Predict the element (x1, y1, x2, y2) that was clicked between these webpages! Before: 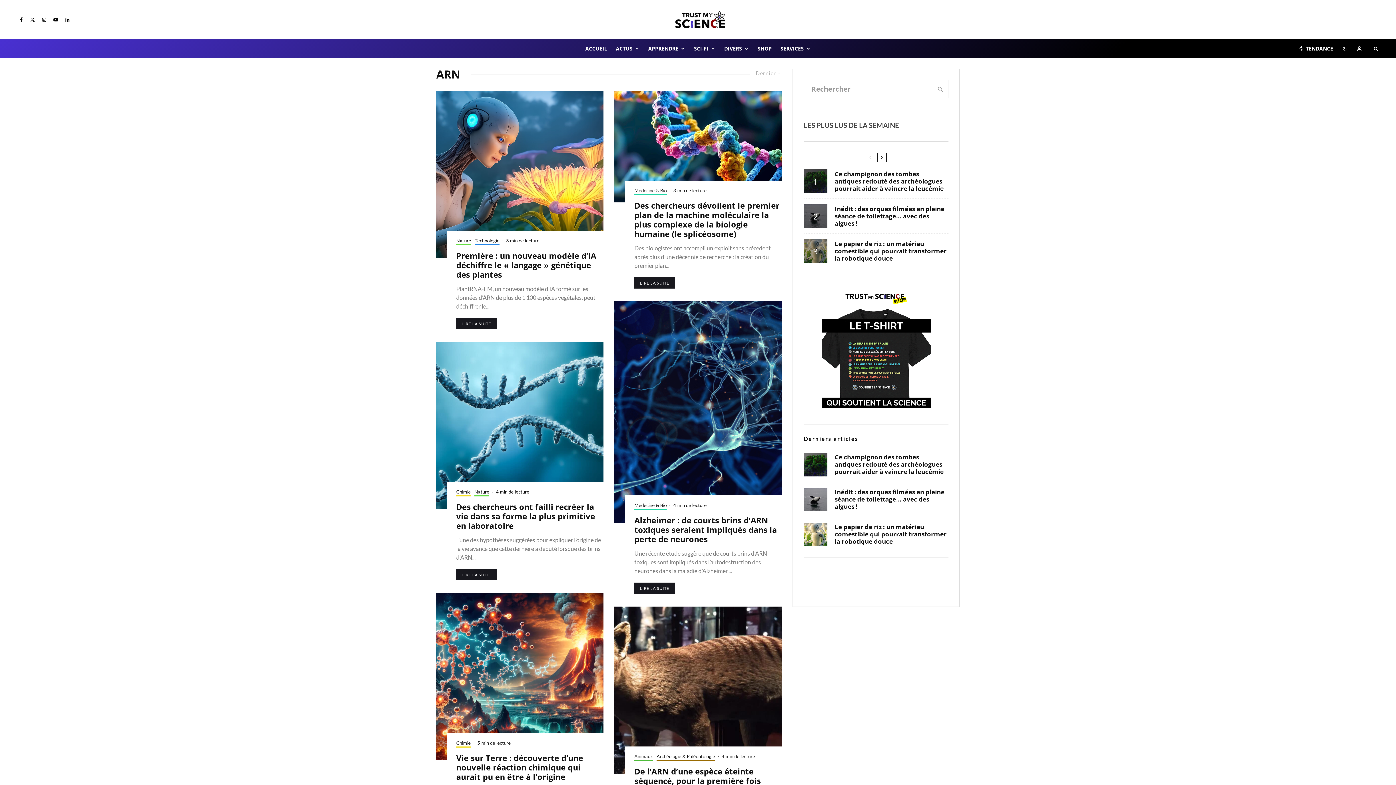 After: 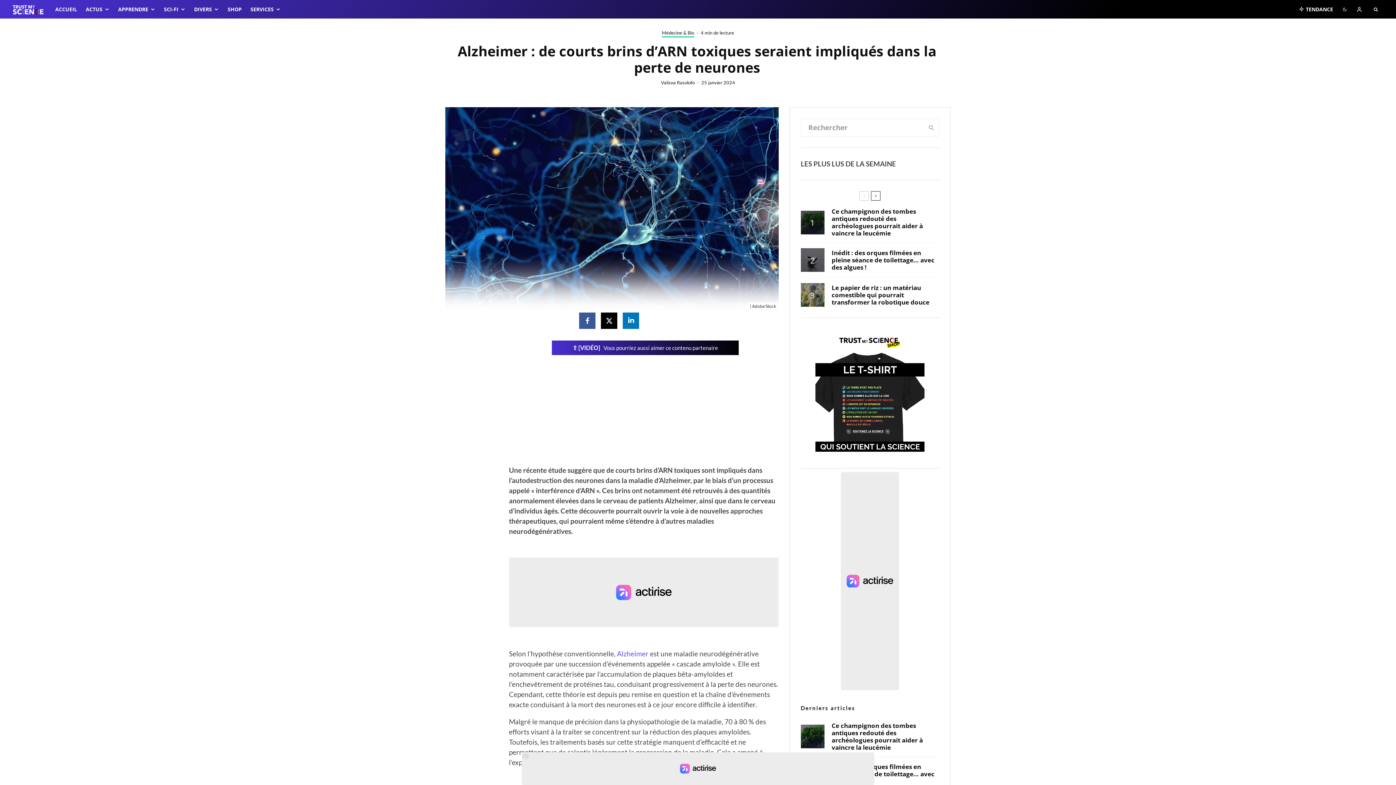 Action: bbox: (634, 515, 780, 543) label: Alzheimer : de courts brins d’ARN toxiques seraient impliqués dans la perte de neurones